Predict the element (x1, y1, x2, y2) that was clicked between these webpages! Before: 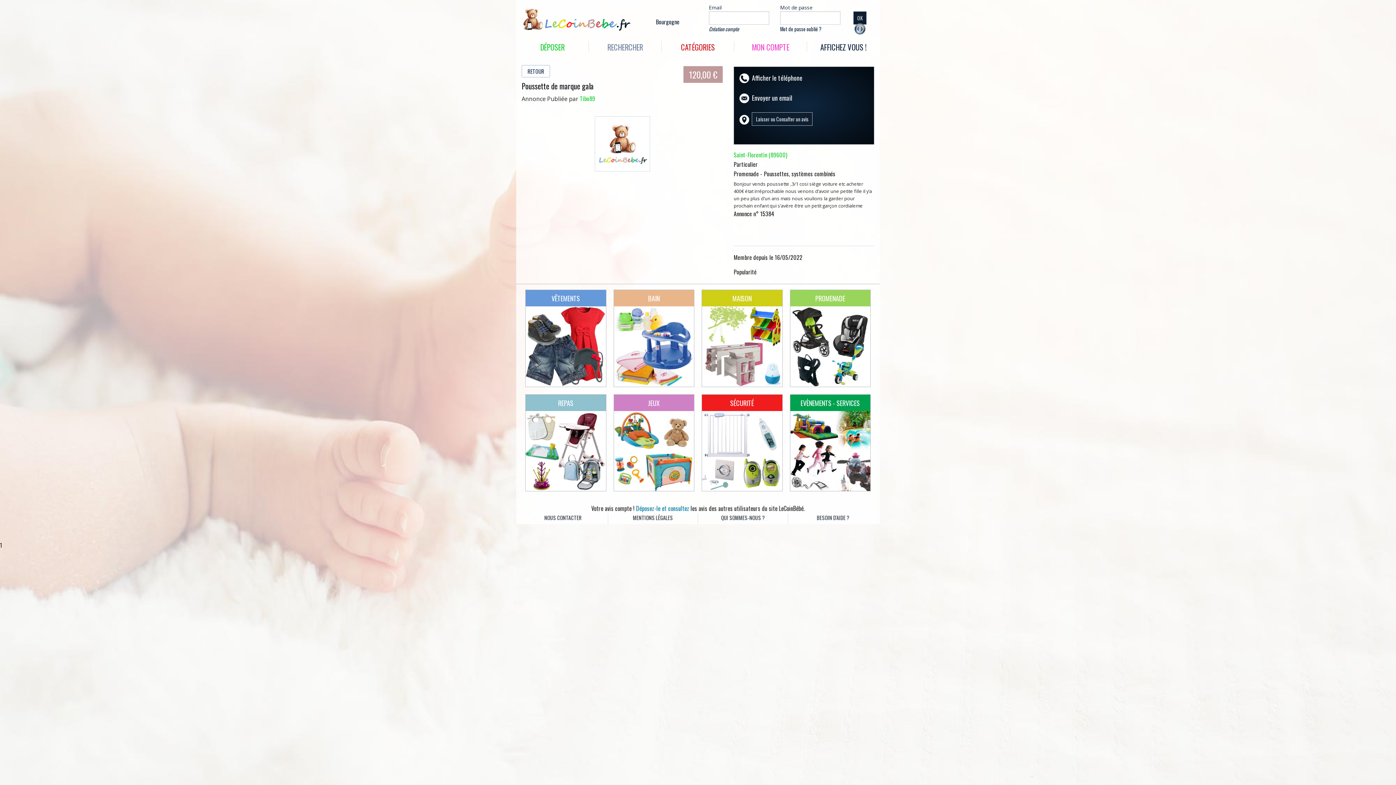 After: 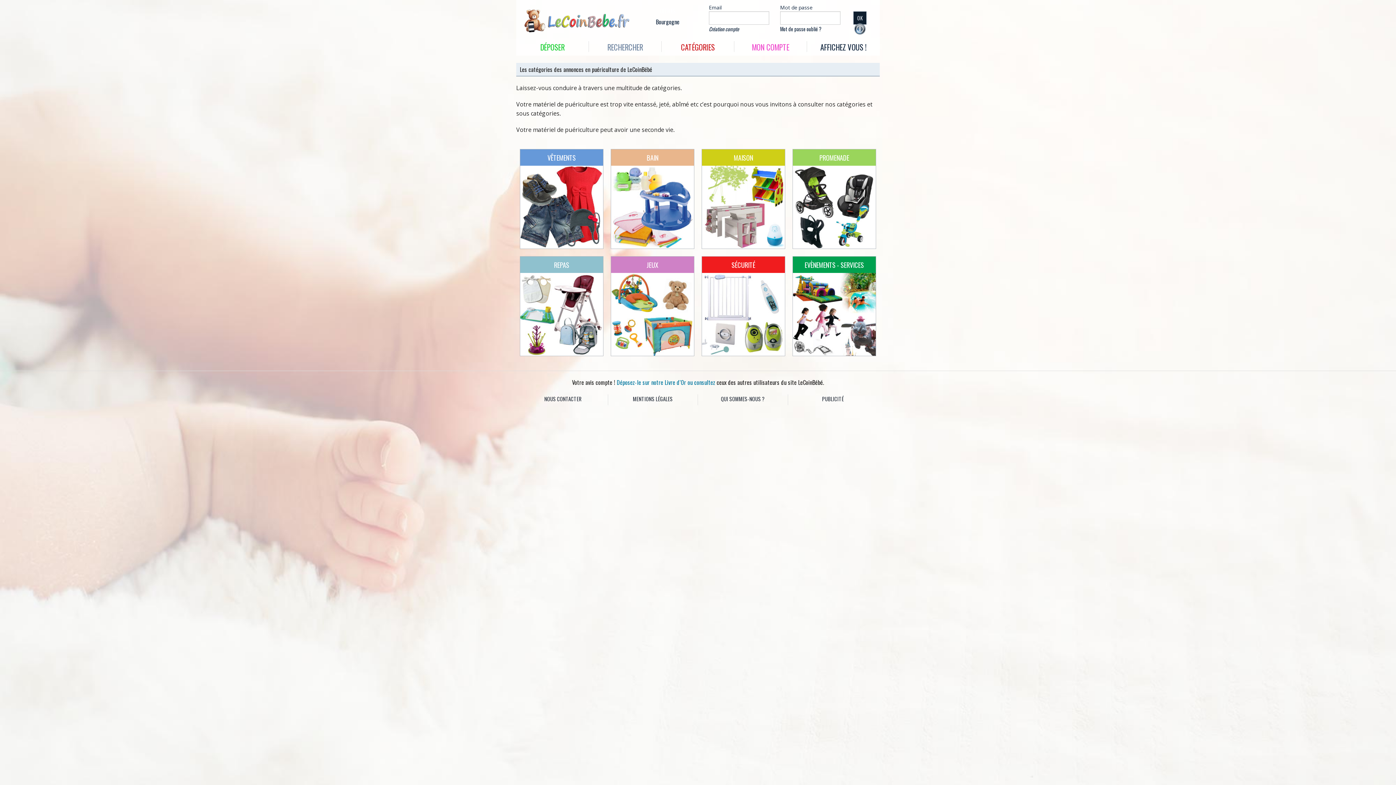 Action: bbox: (681, 41, 714, 52) label: CATÉGORIES